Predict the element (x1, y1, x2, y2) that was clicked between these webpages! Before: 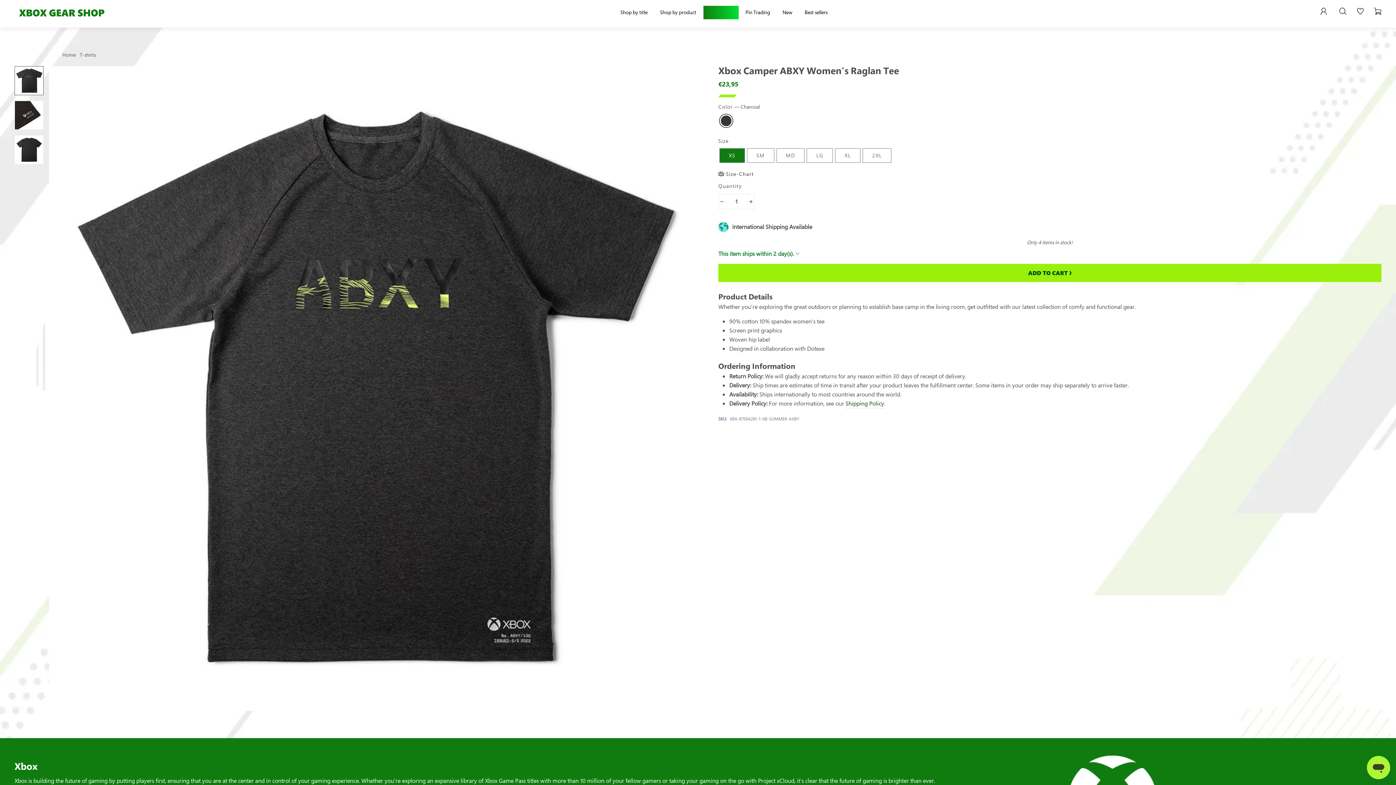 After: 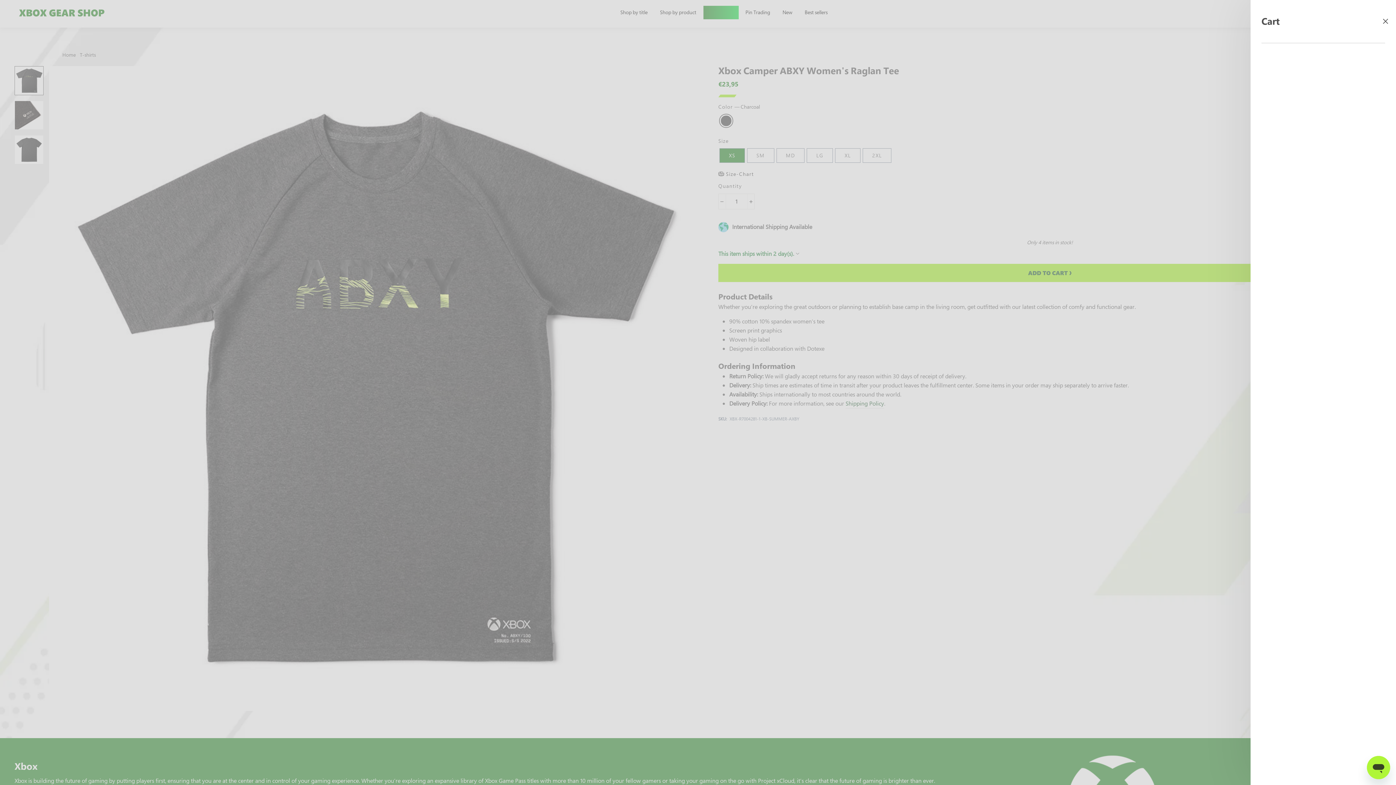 Action: bbox: (1370, 5, 1386, 19) label: Cart